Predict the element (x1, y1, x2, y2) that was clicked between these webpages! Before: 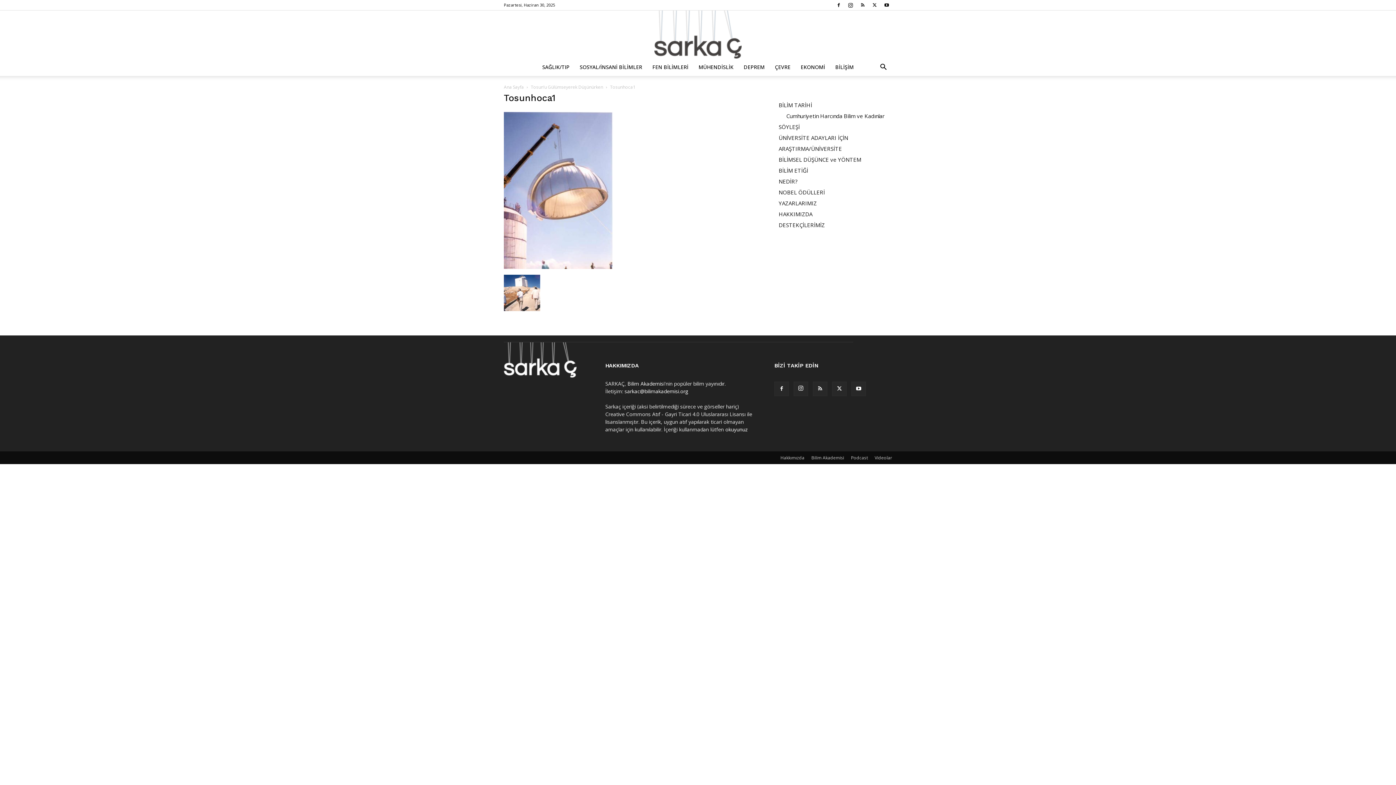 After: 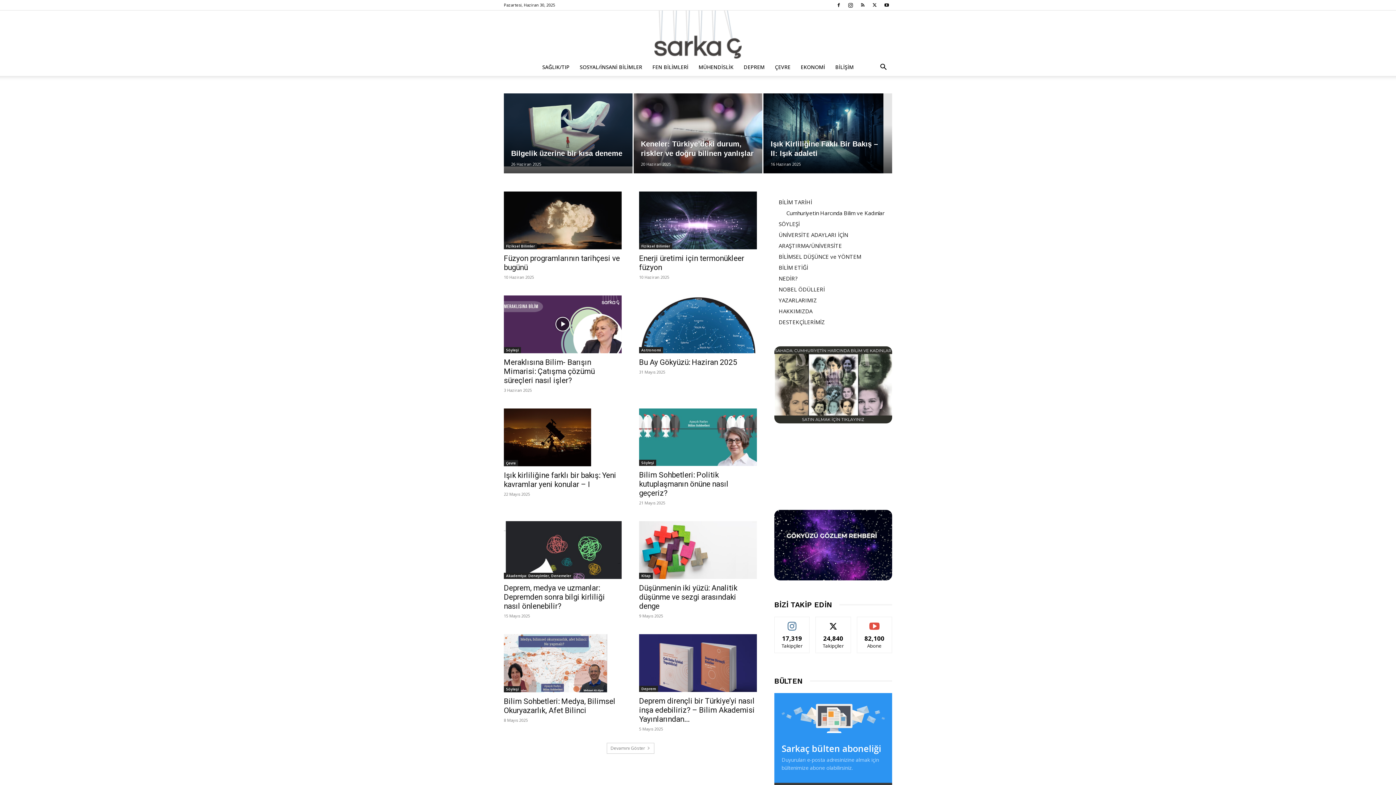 Action: bbox: (504, 84, 524, 90) label: Ana Sayfa